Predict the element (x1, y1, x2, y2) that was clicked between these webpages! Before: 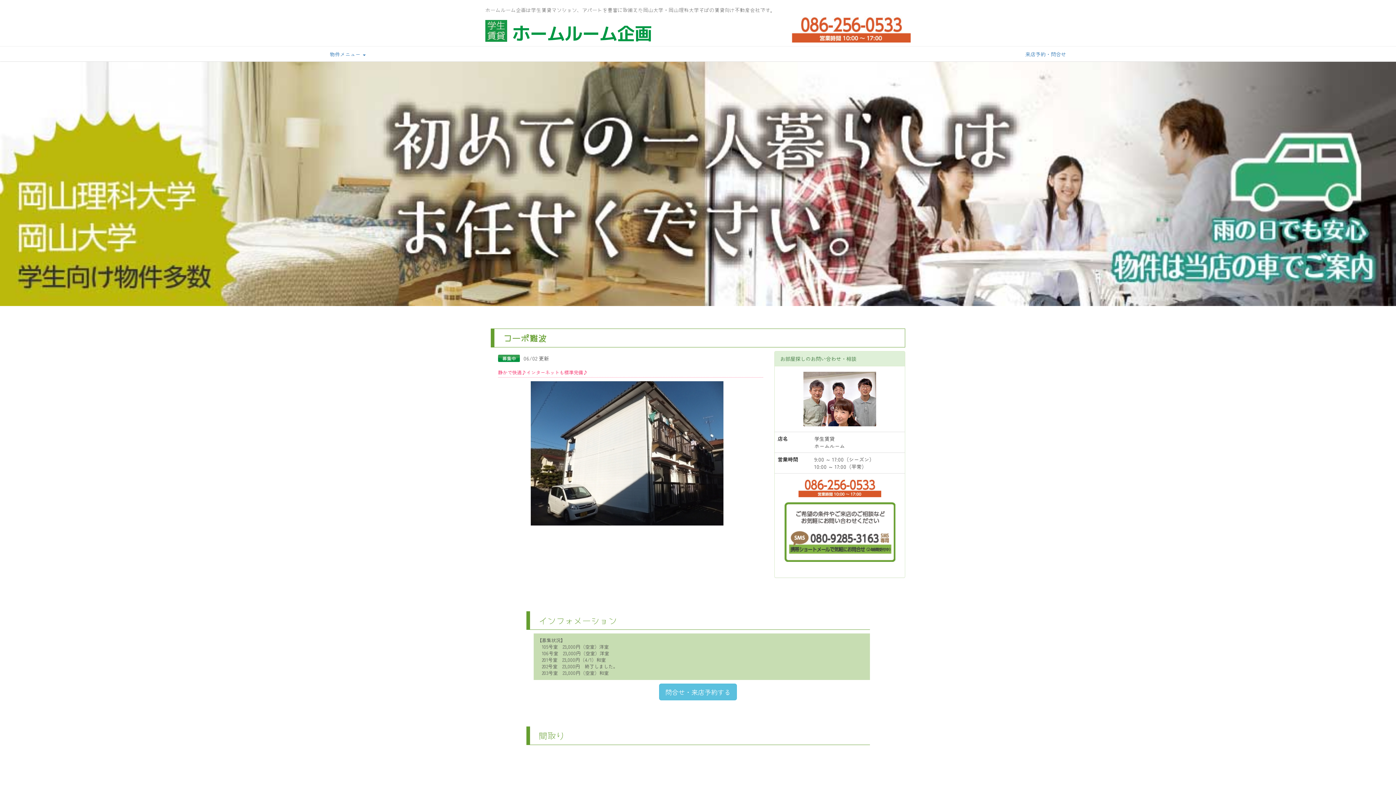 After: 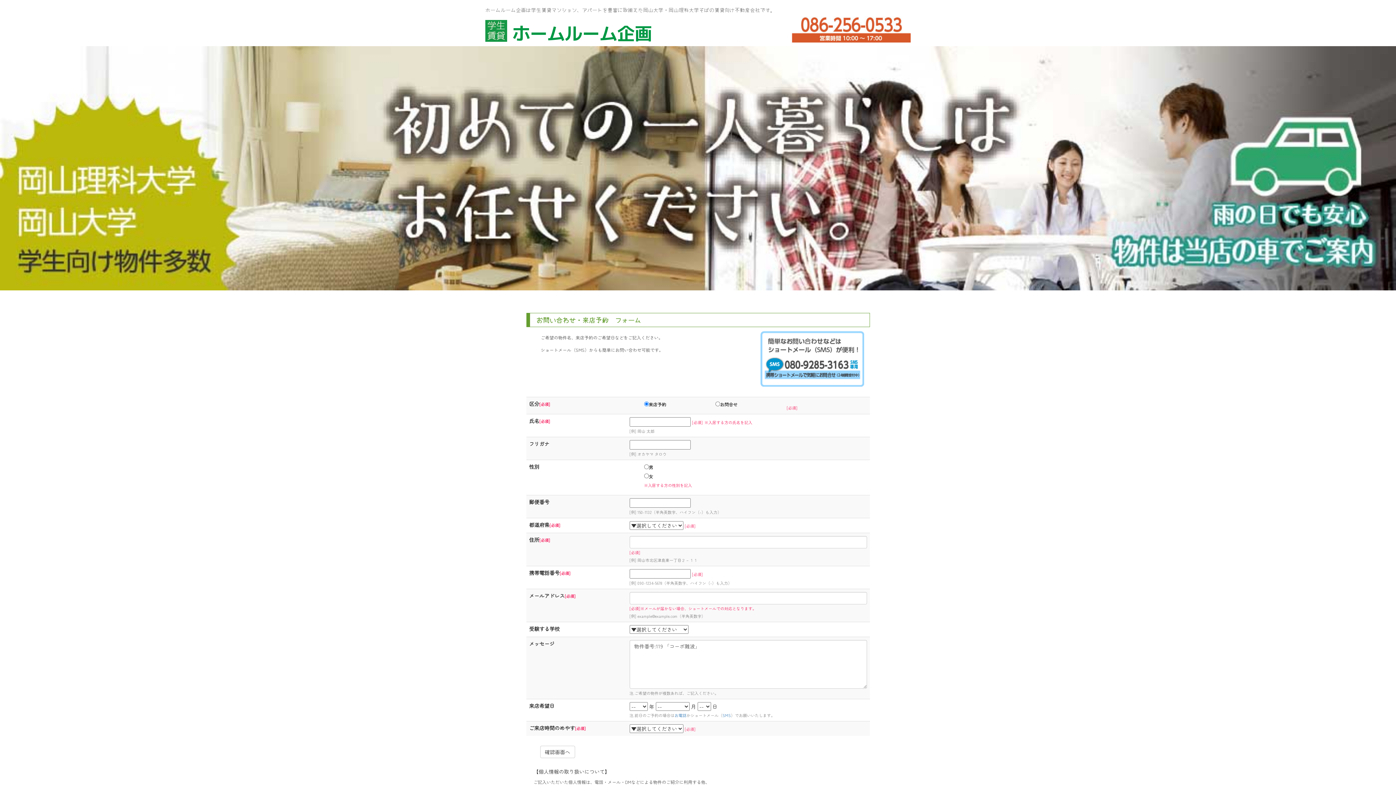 Action: label: 問合せ・来店予約する bbox: (659, 687, 737, 695)